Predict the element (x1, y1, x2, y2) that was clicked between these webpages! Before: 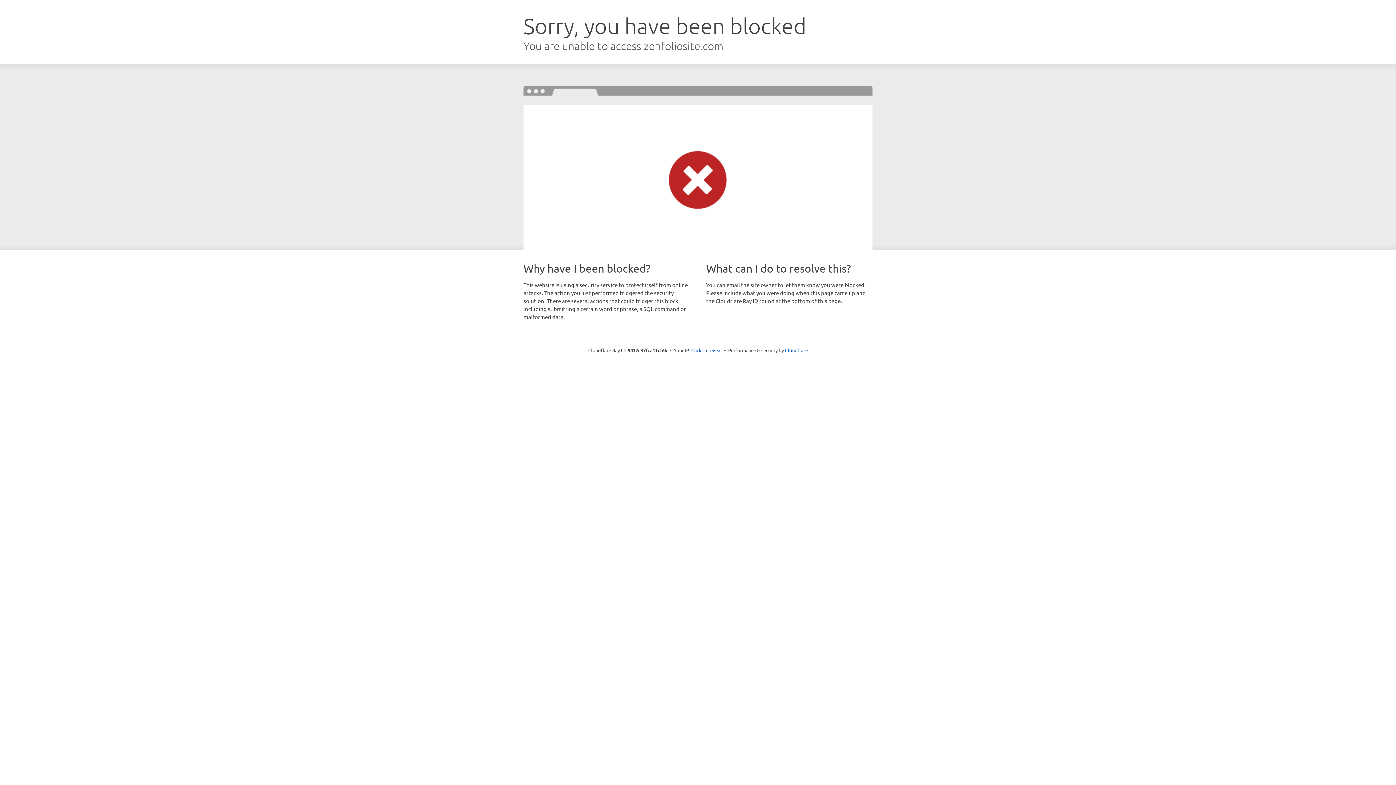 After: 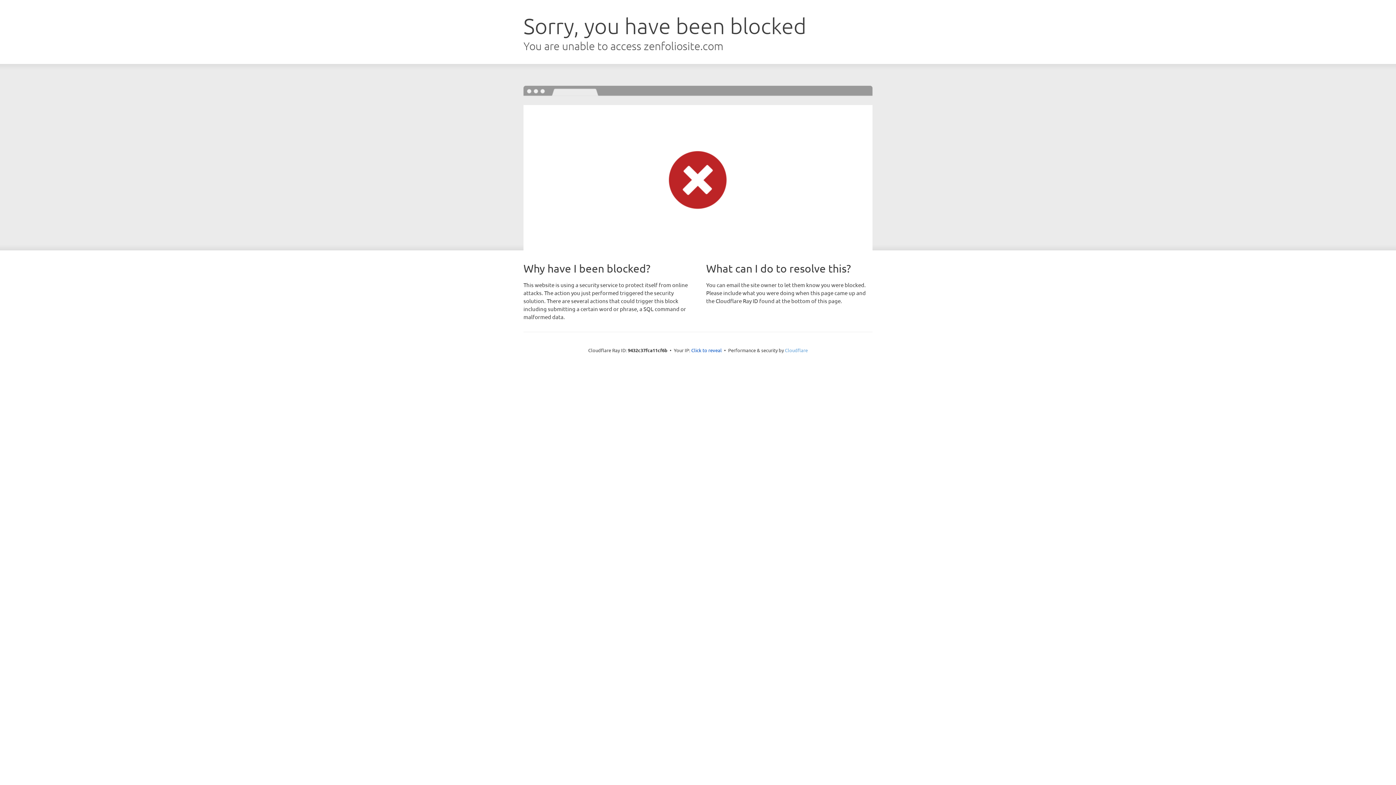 Action: label: Cloudflare bbox: (785, 347, 808, 353)